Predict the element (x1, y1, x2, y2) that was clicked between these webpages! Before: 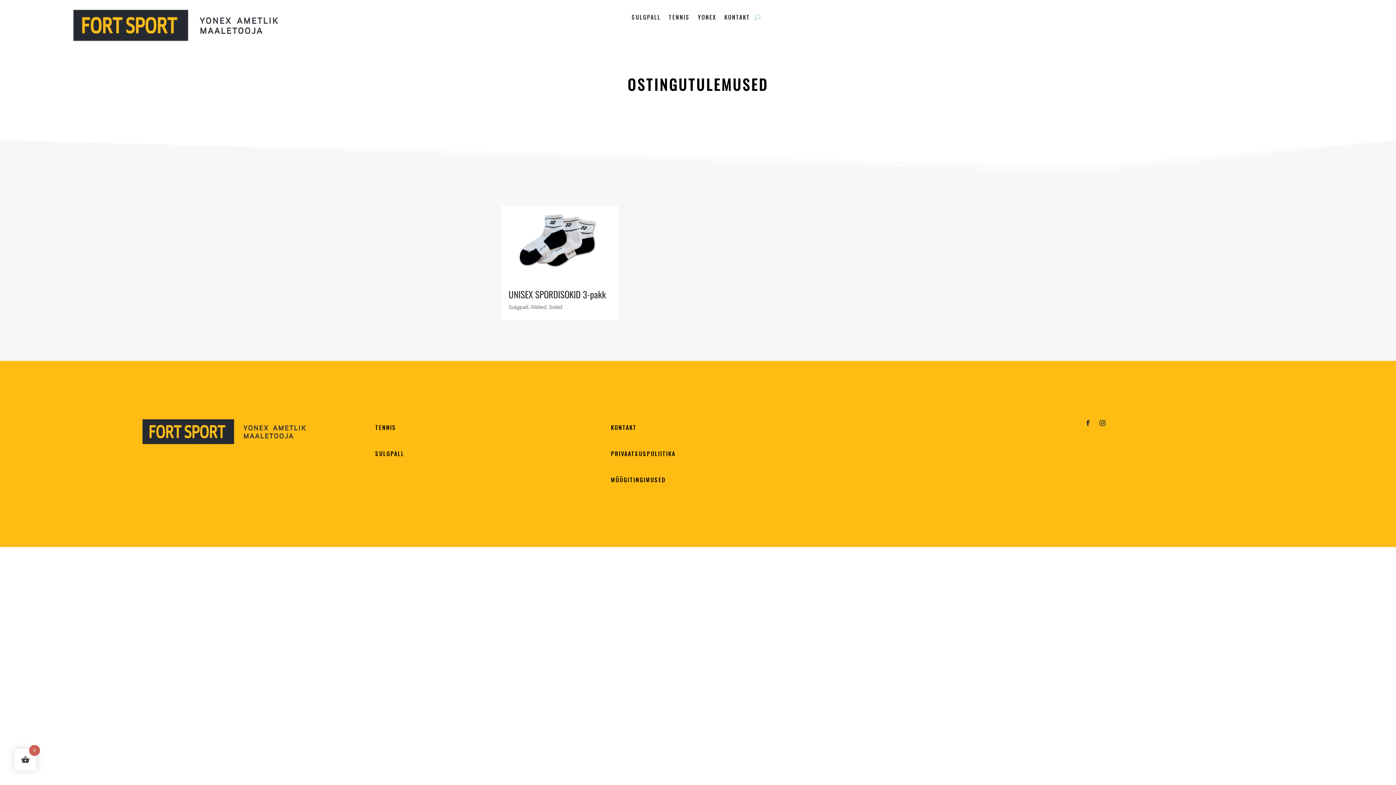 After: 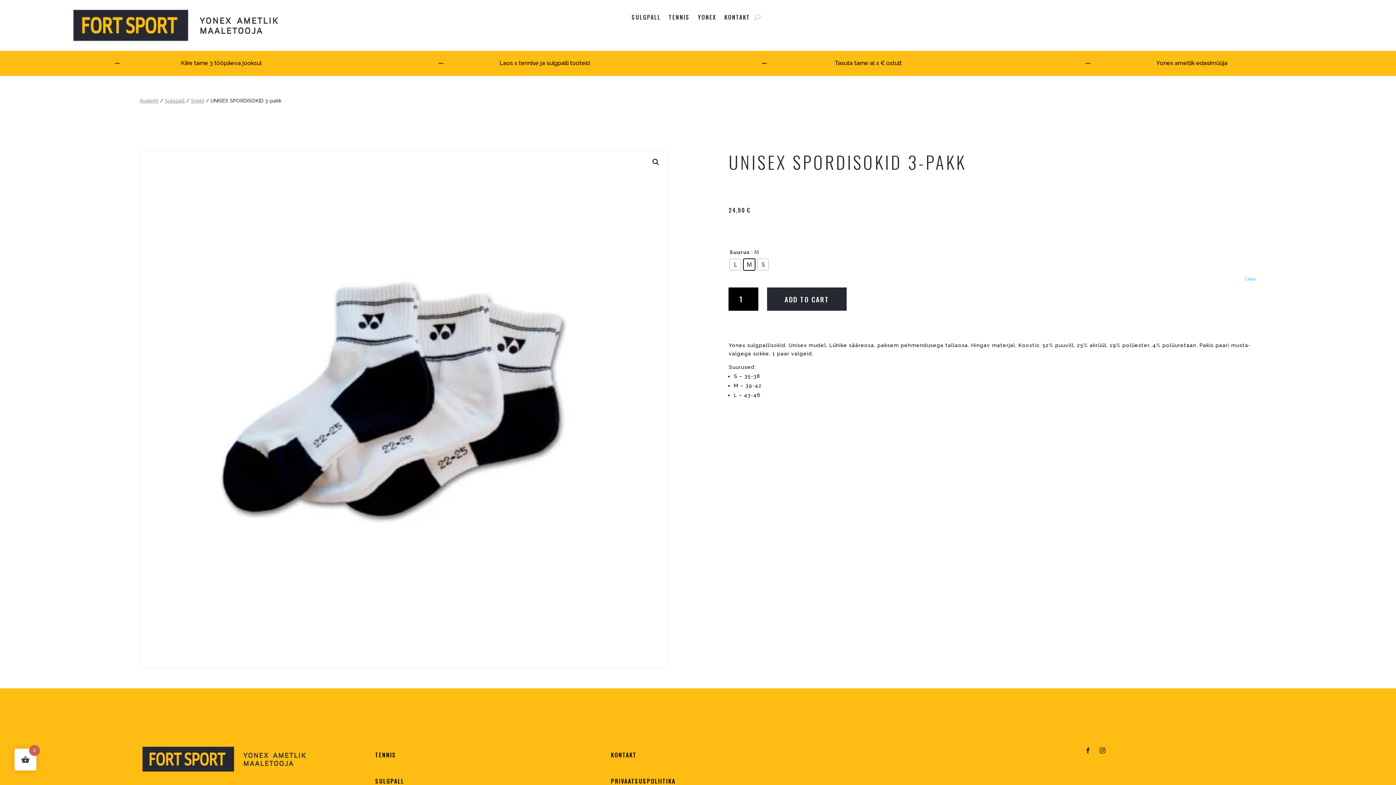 Action: bbox: (508, 287, 606, 301) label: UNISEX SPORDISOKID 3-pakk